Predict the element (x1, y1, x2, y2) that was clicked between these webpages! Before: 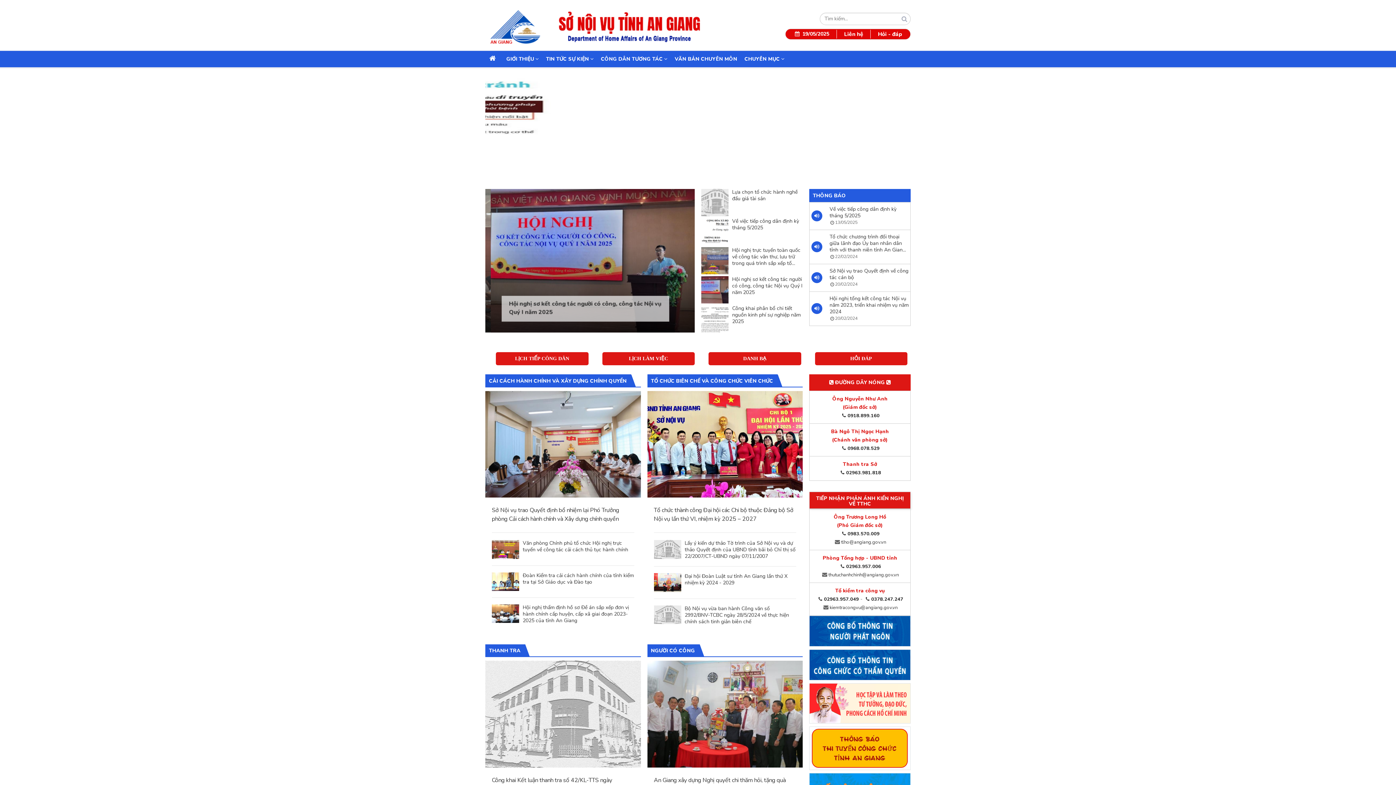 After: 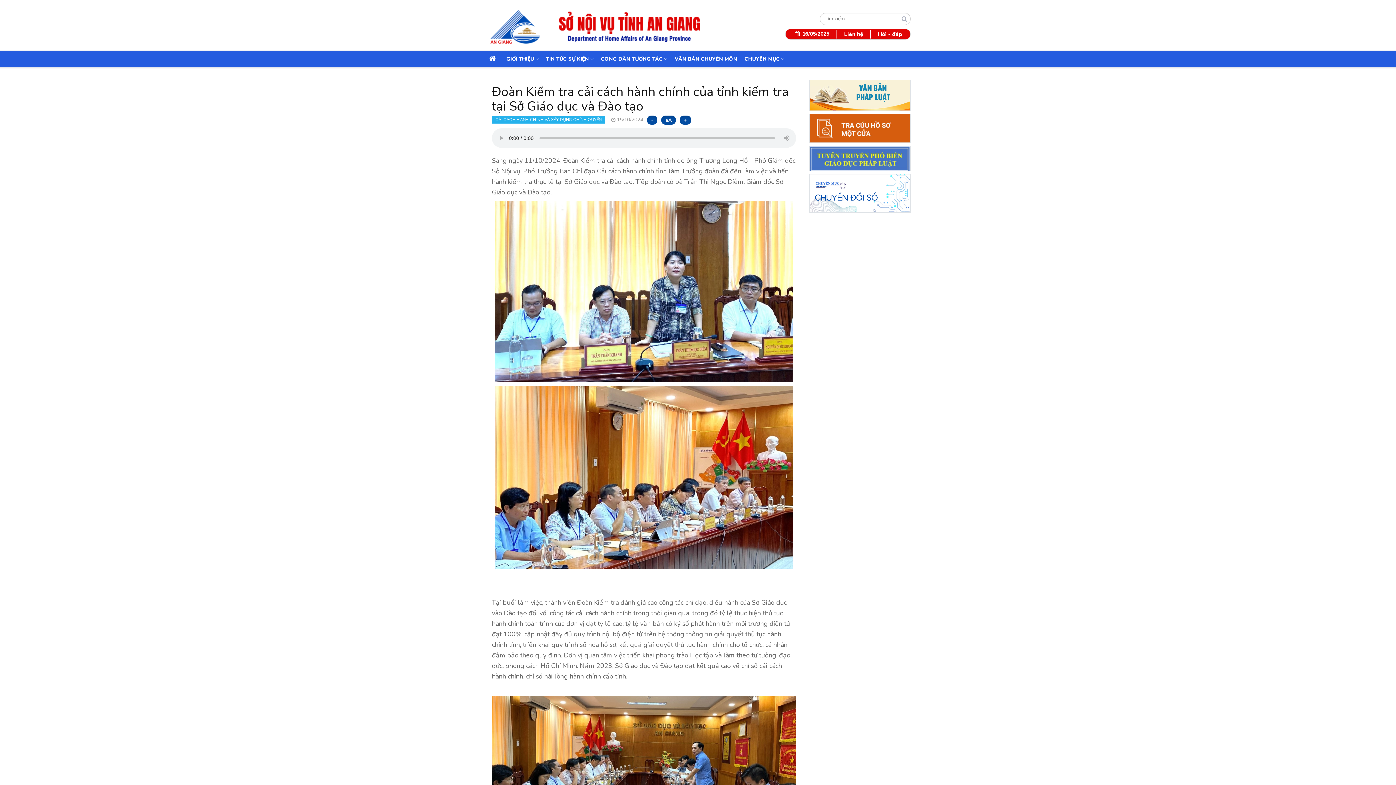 Action: bbox: (492, 578, 519, 584)